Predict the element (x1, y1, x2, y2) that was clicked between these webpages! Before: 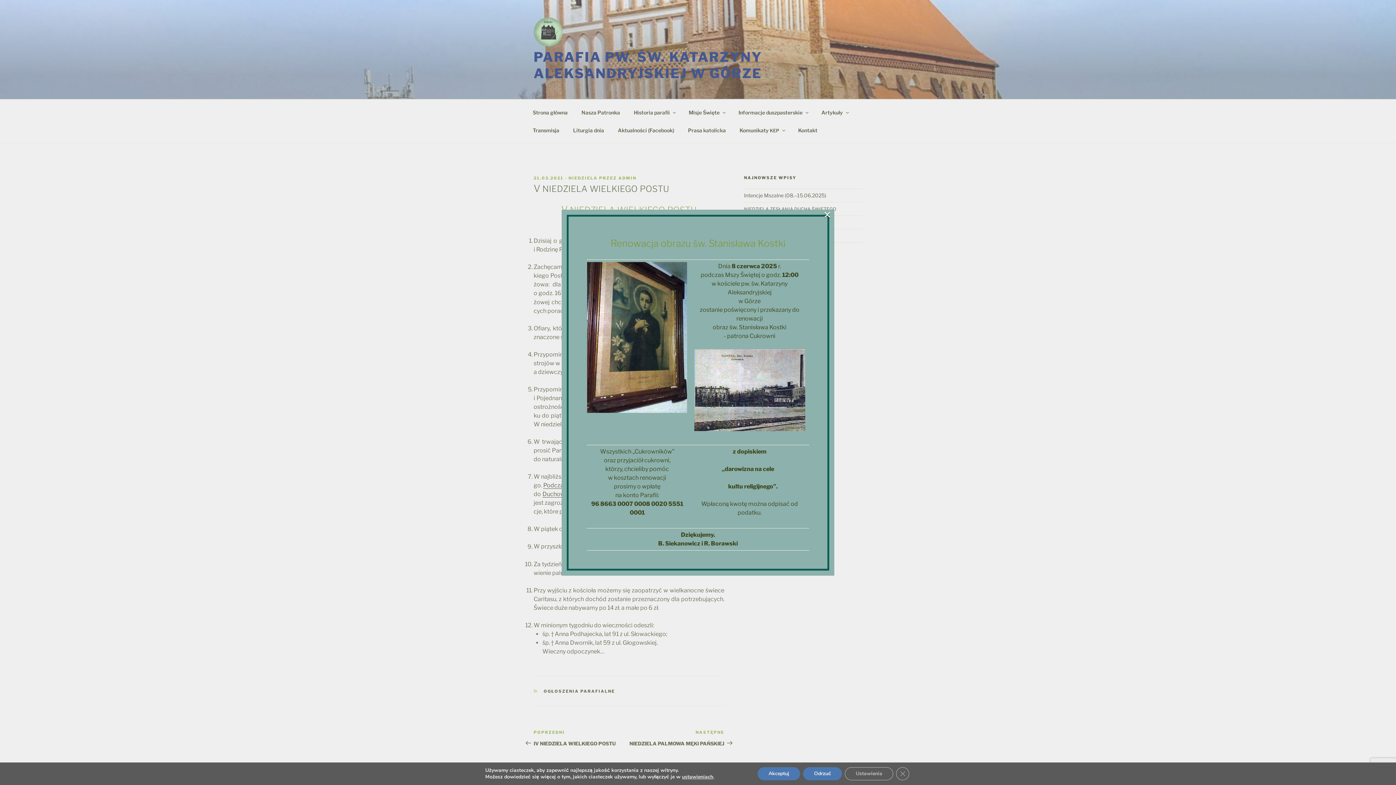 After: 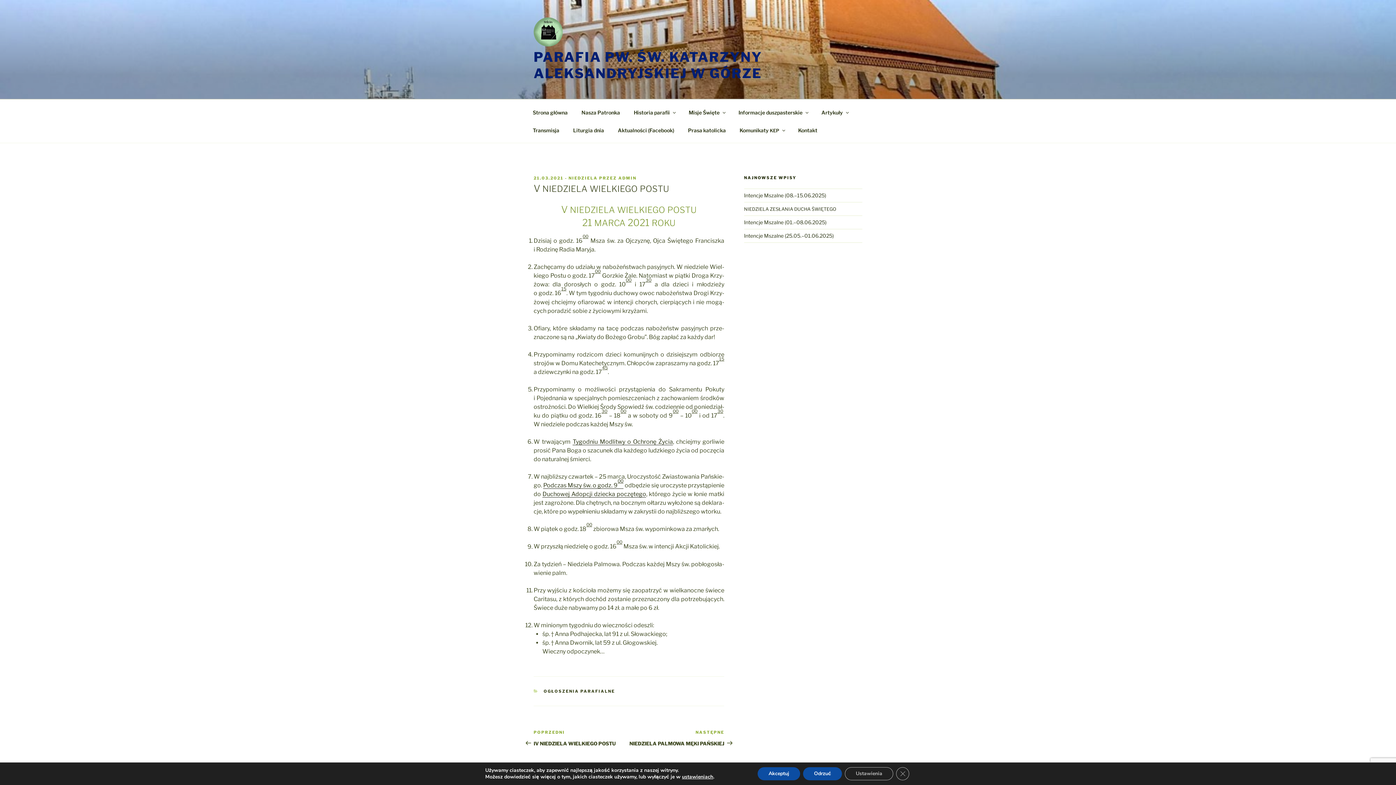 Action: label: × bbox: (823, 211, 831, 218)